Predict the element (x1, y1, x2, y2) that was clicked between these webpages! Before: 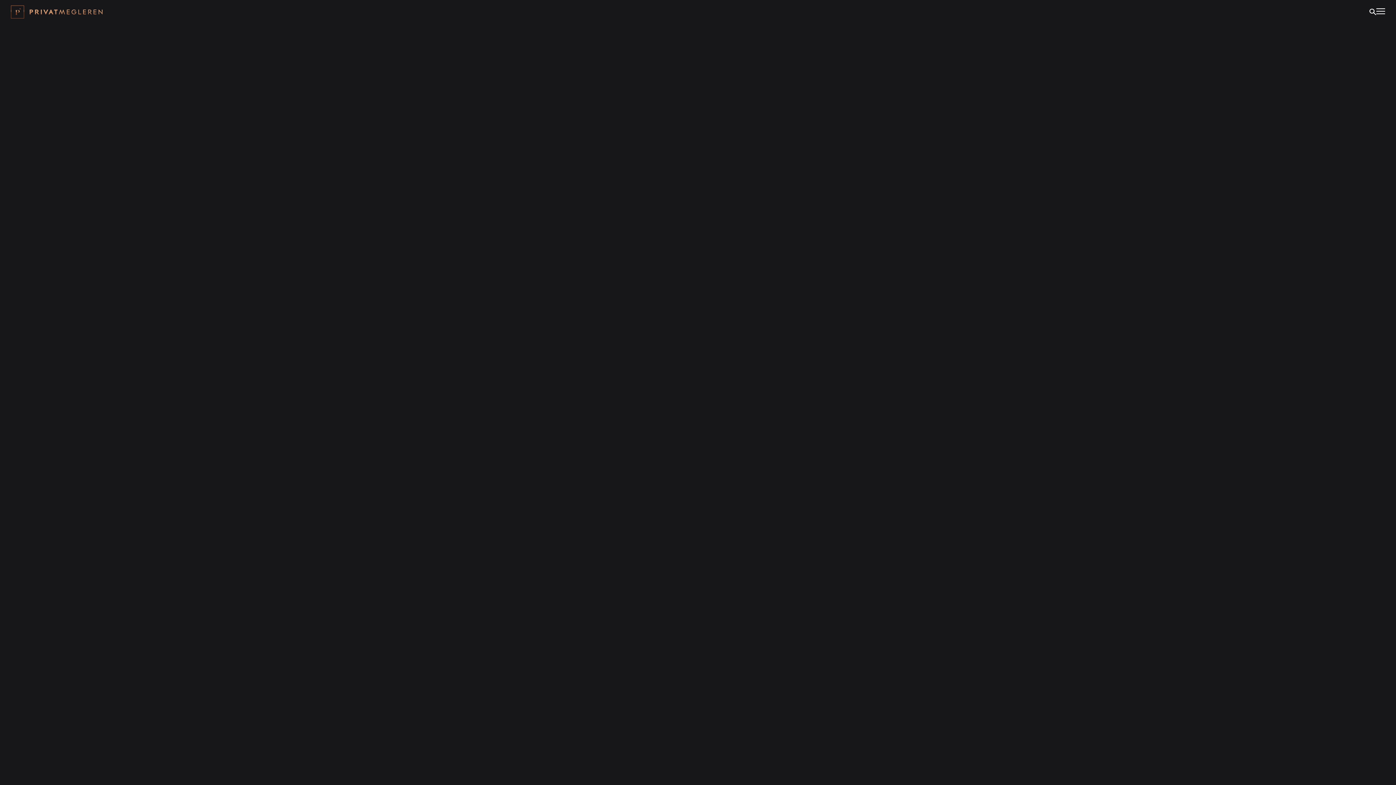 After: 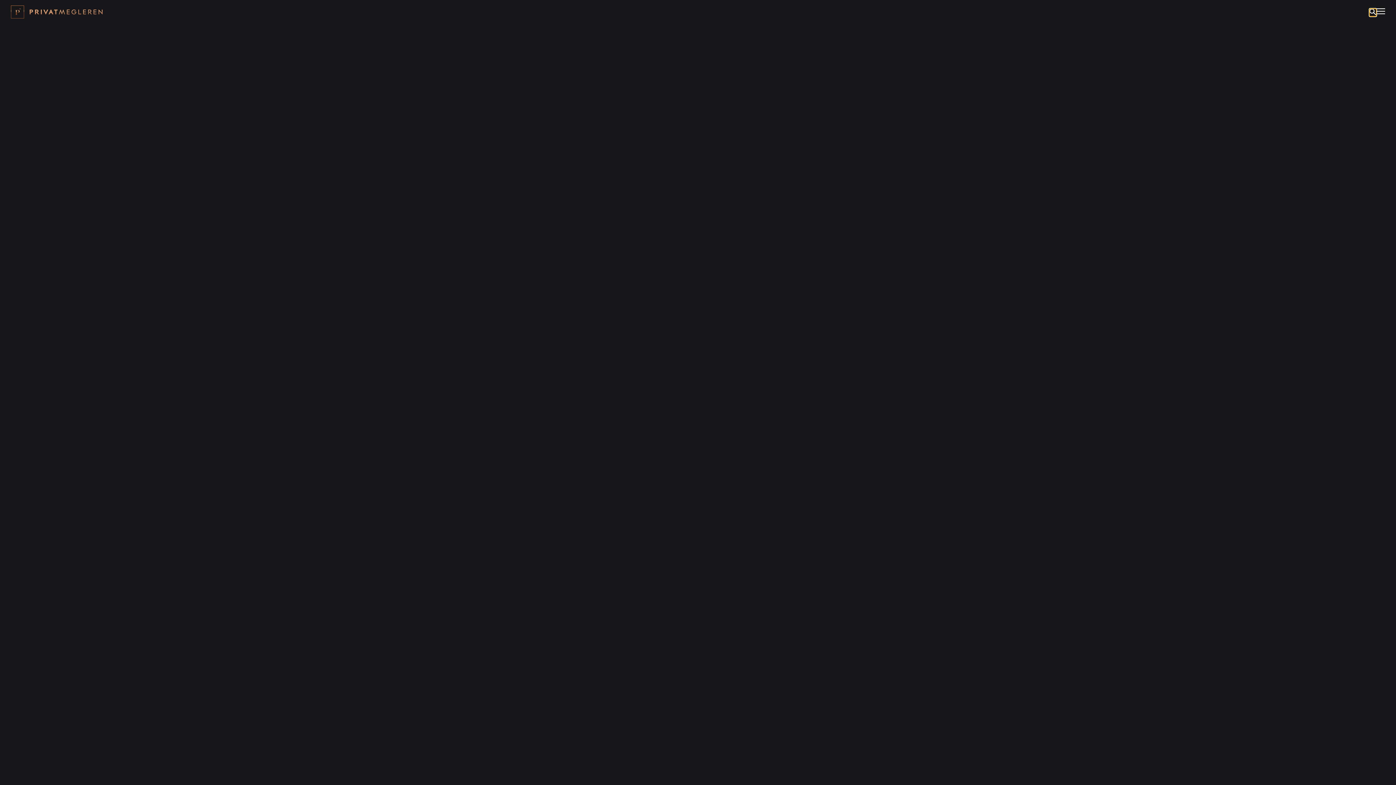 Action: bbox: (1369, 8, 1376, 15)